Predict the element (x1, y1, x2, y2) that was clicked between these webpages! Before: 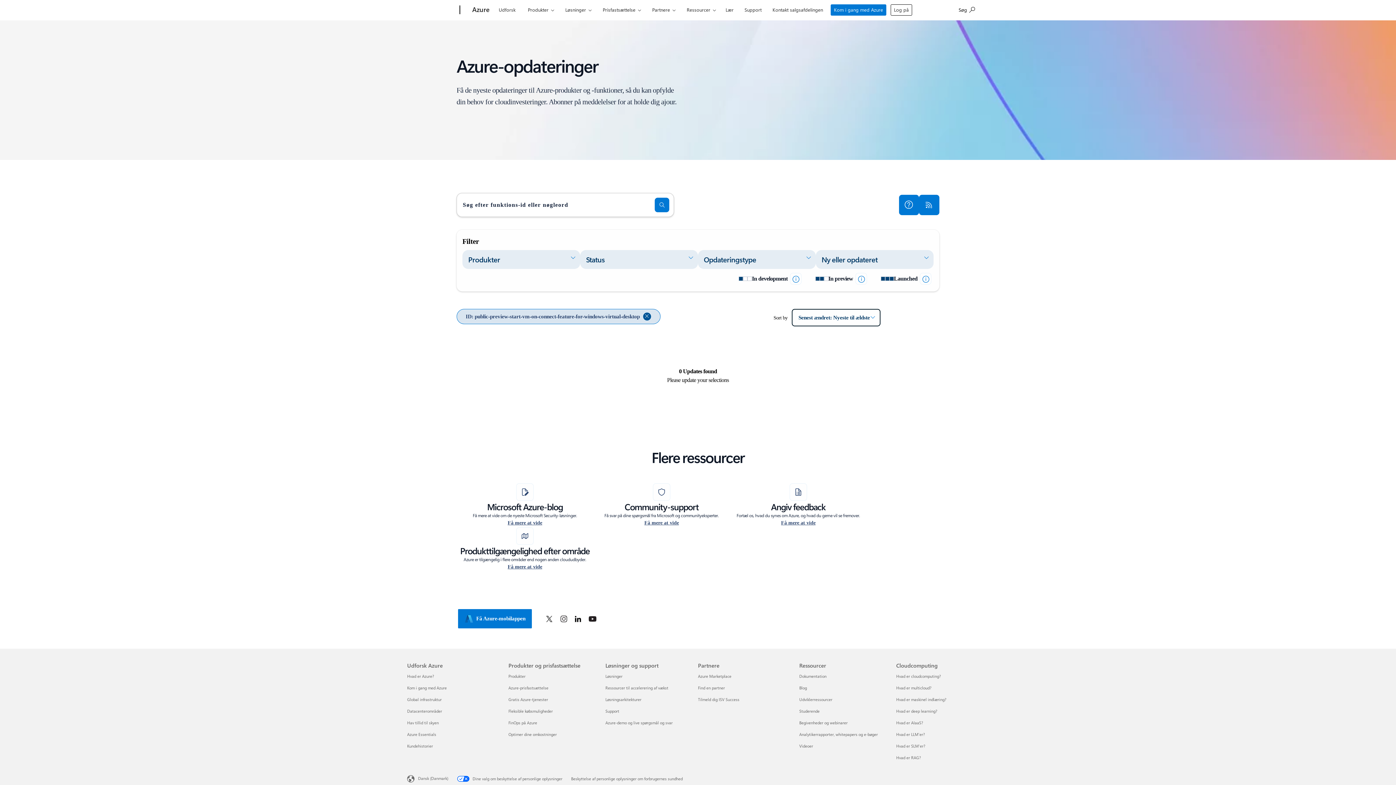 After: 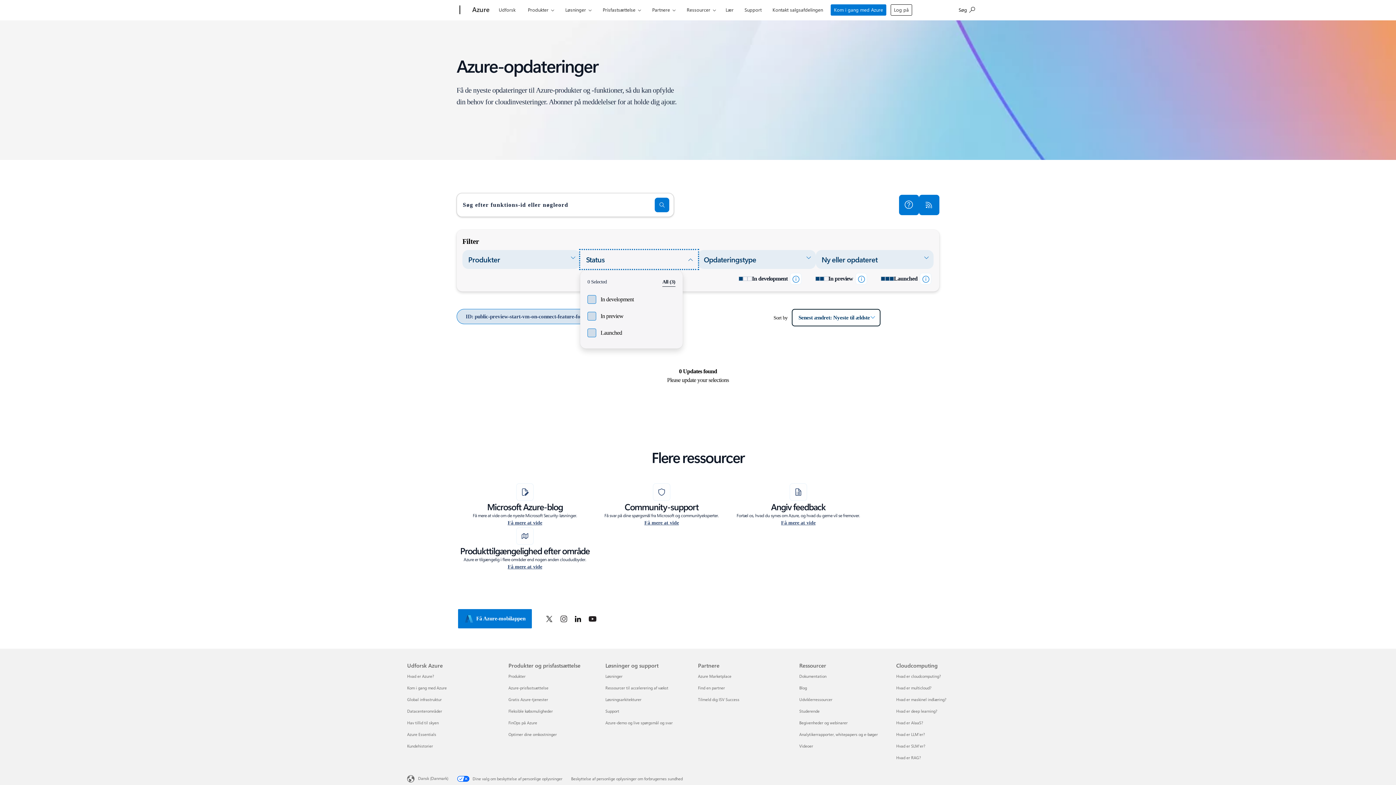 Action: label: Status bbox: (580, 250, 698, 269)